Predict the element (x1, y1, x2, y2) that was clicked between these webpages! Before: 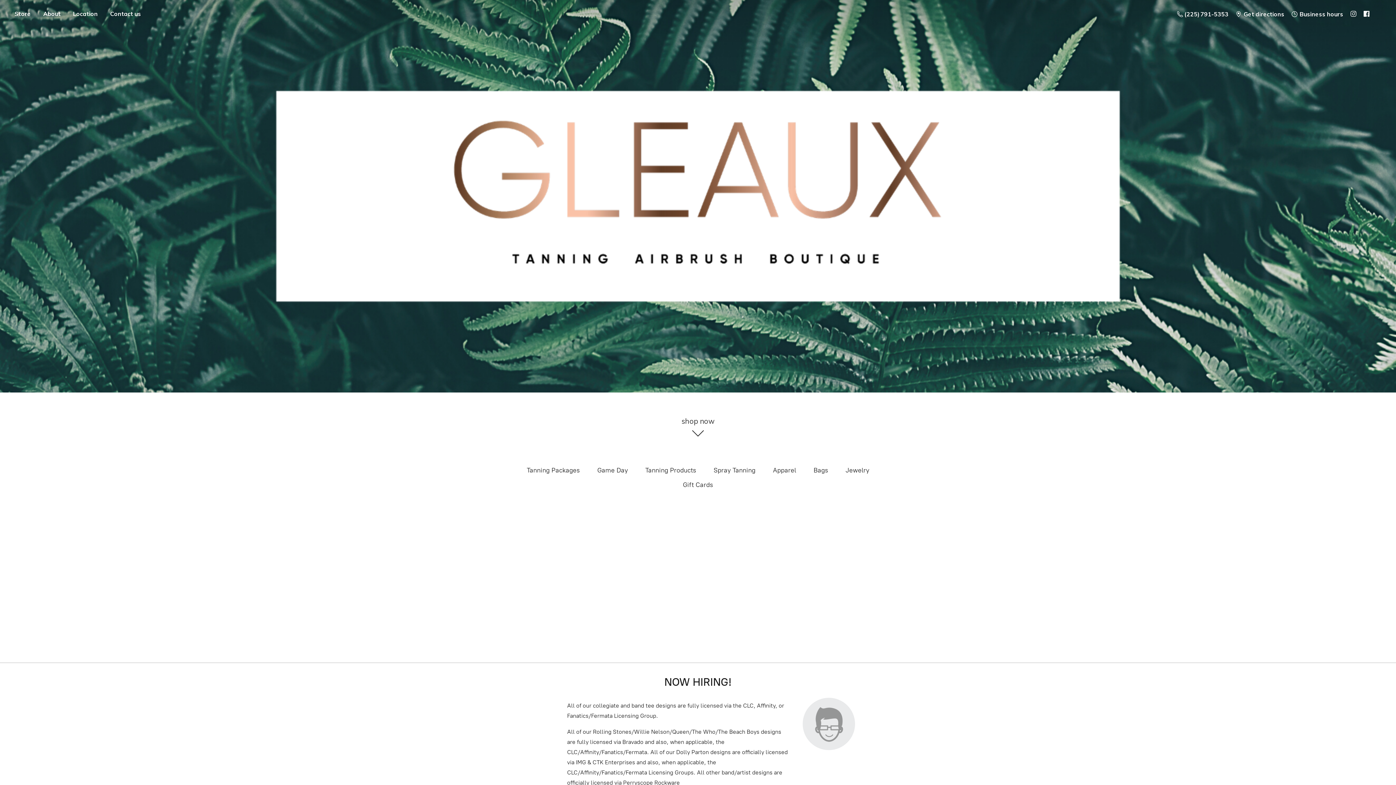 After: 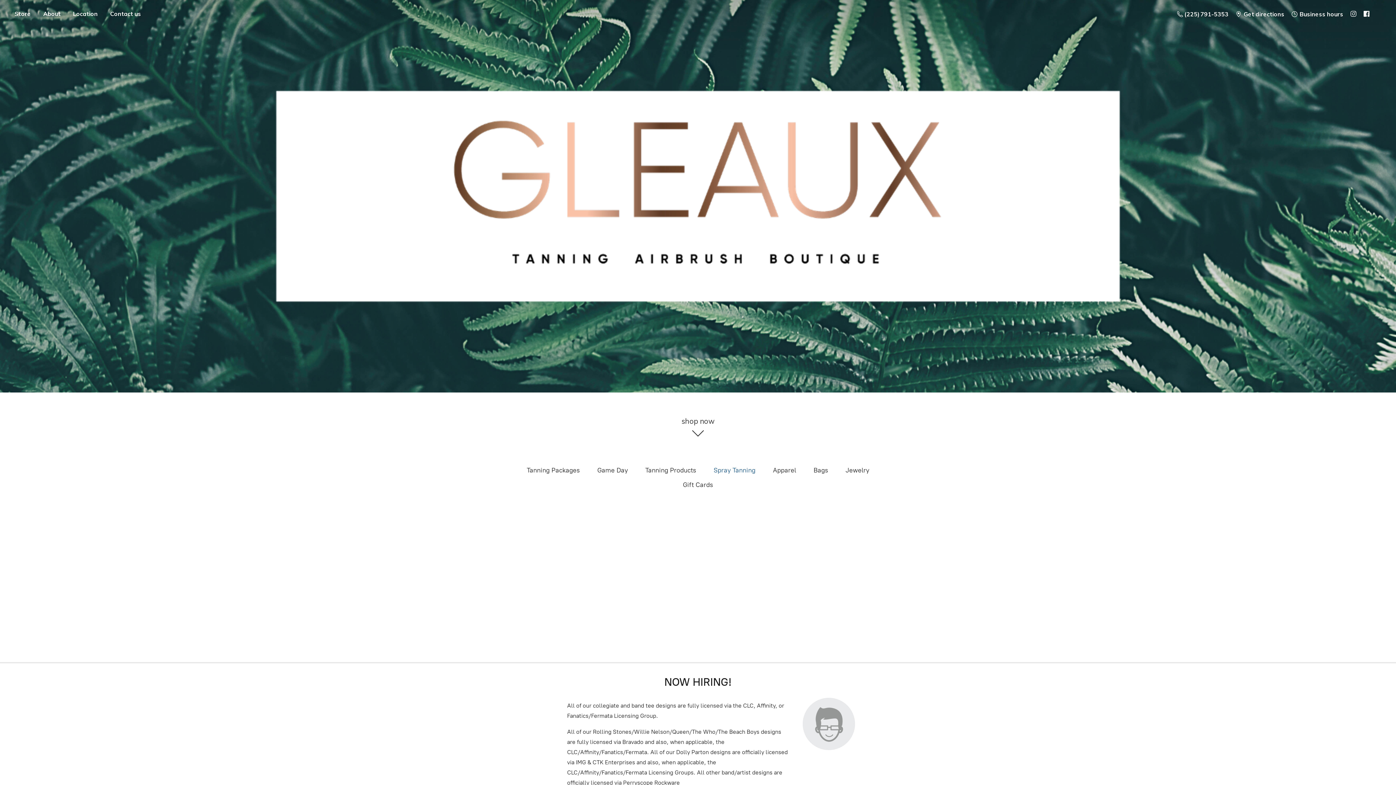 Action: bbox: (713, 464, 755, 476) label: Spray Tanning